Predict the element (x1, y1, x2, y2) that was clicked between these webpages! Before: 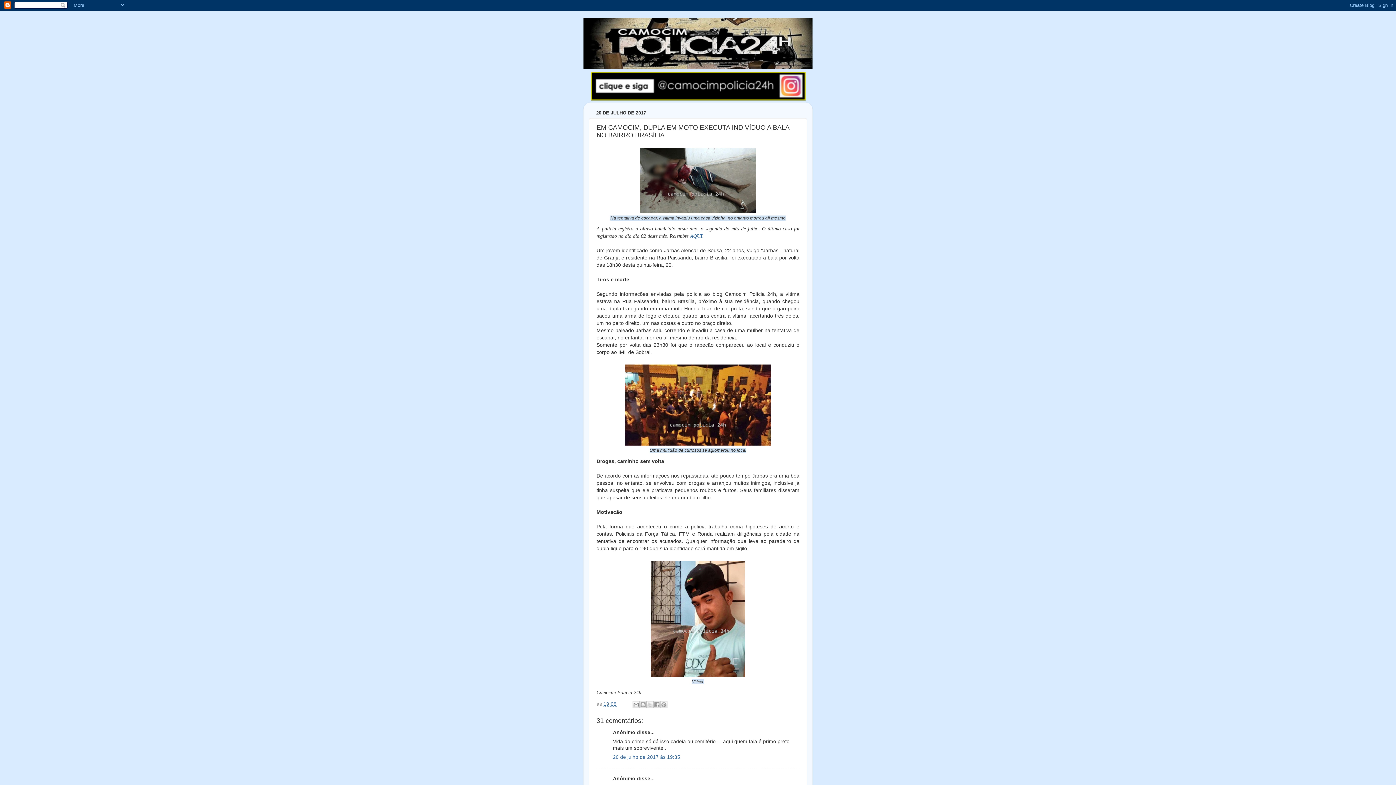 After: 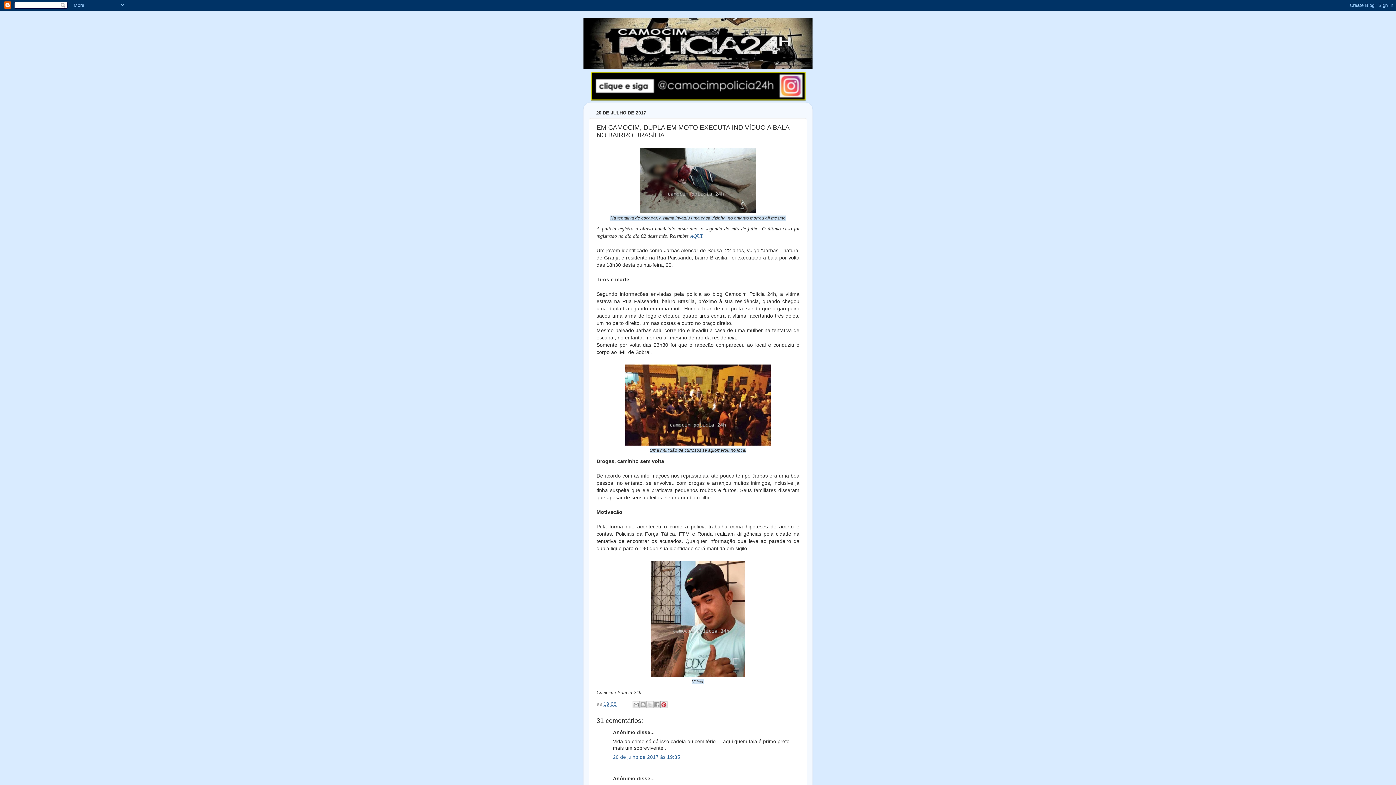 Action: label: Compartilhar com o Pinterest bbox: (660, 701, 667, 708)